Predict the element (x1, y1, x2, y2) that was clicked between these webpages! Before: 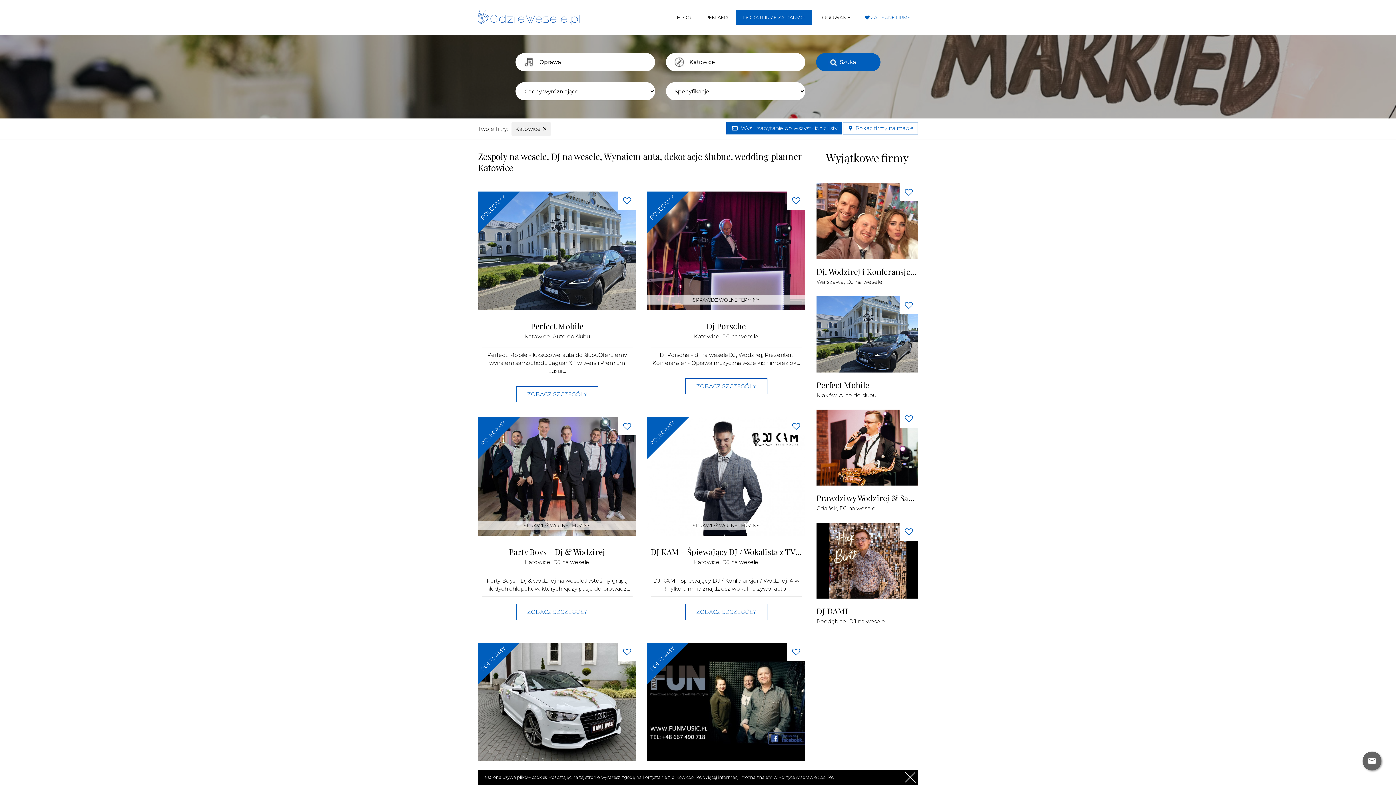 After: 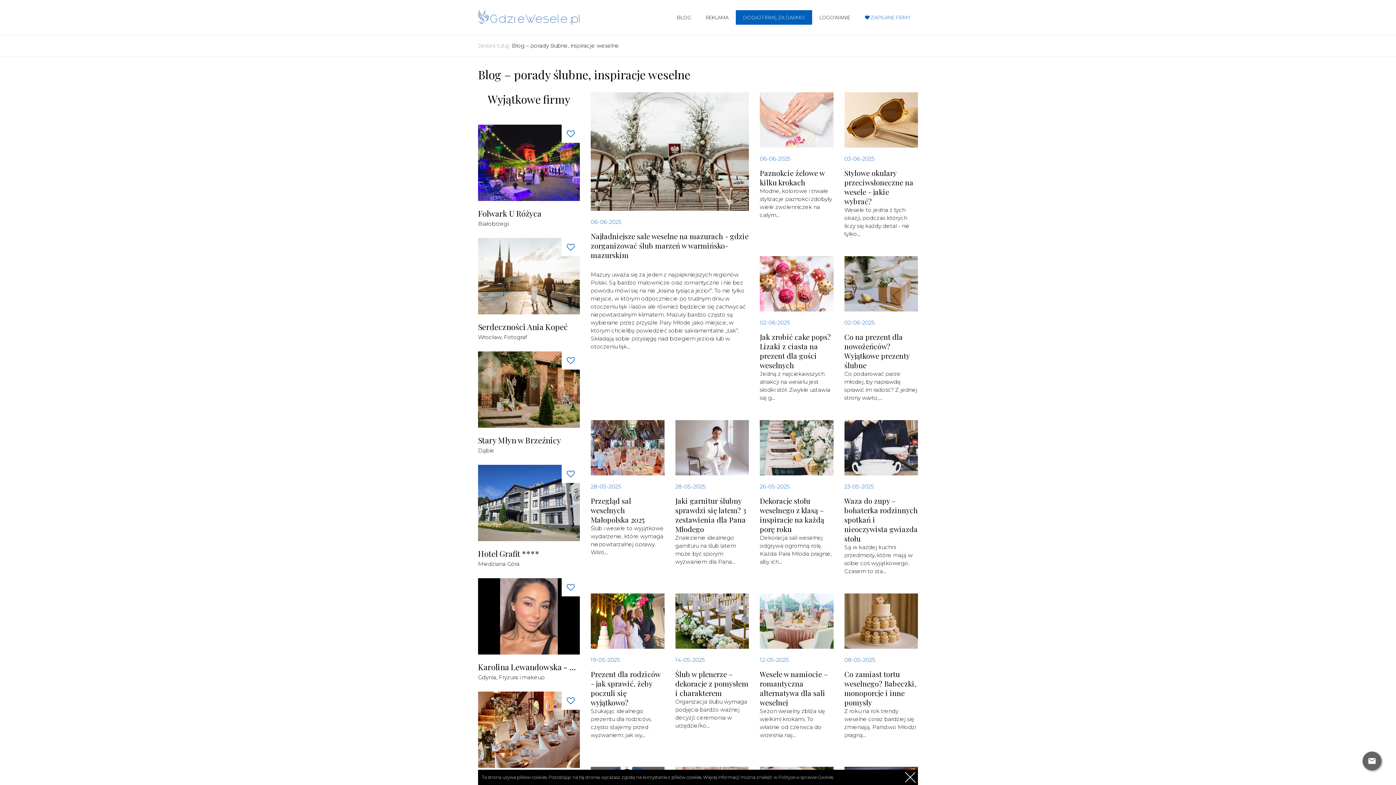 Action: label: BLOG bbox: (669, 0, 698, 34)